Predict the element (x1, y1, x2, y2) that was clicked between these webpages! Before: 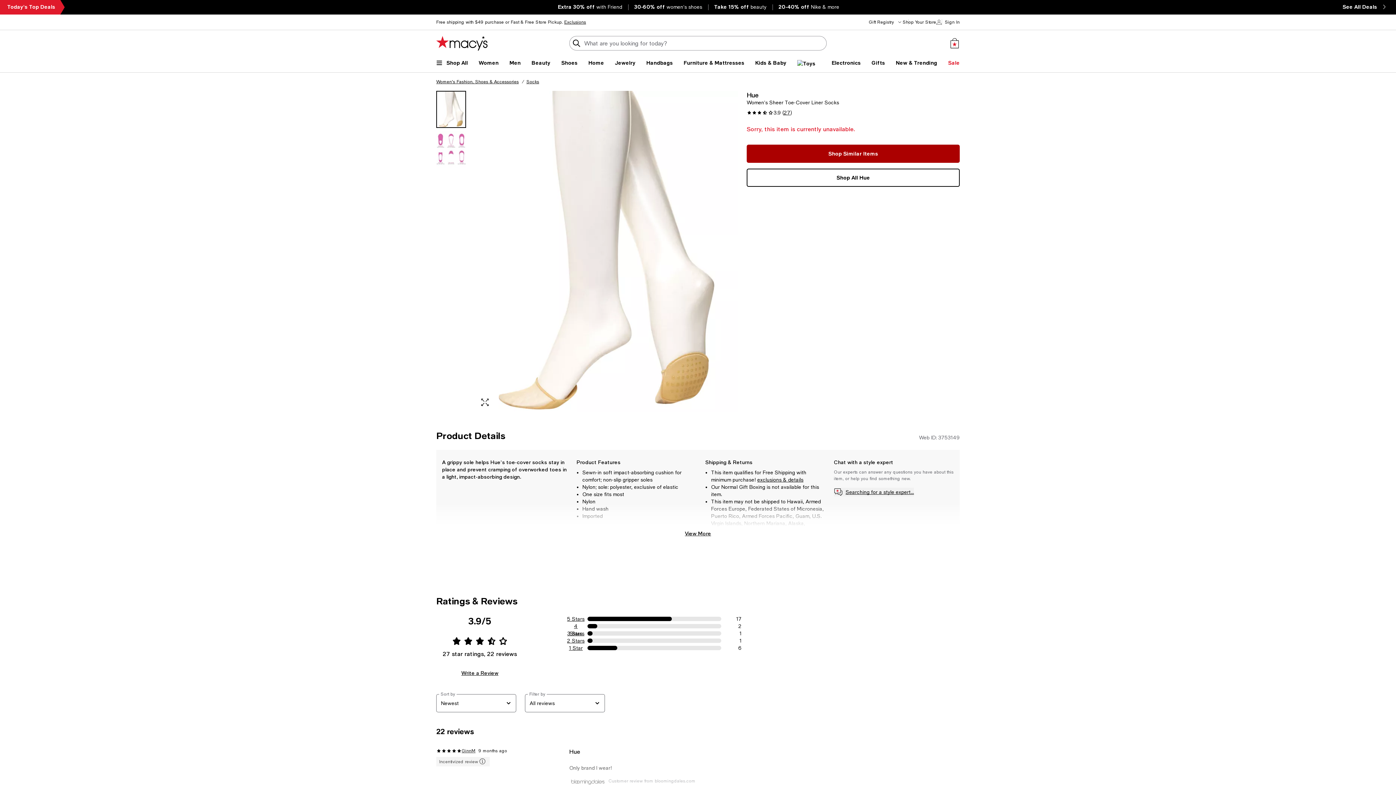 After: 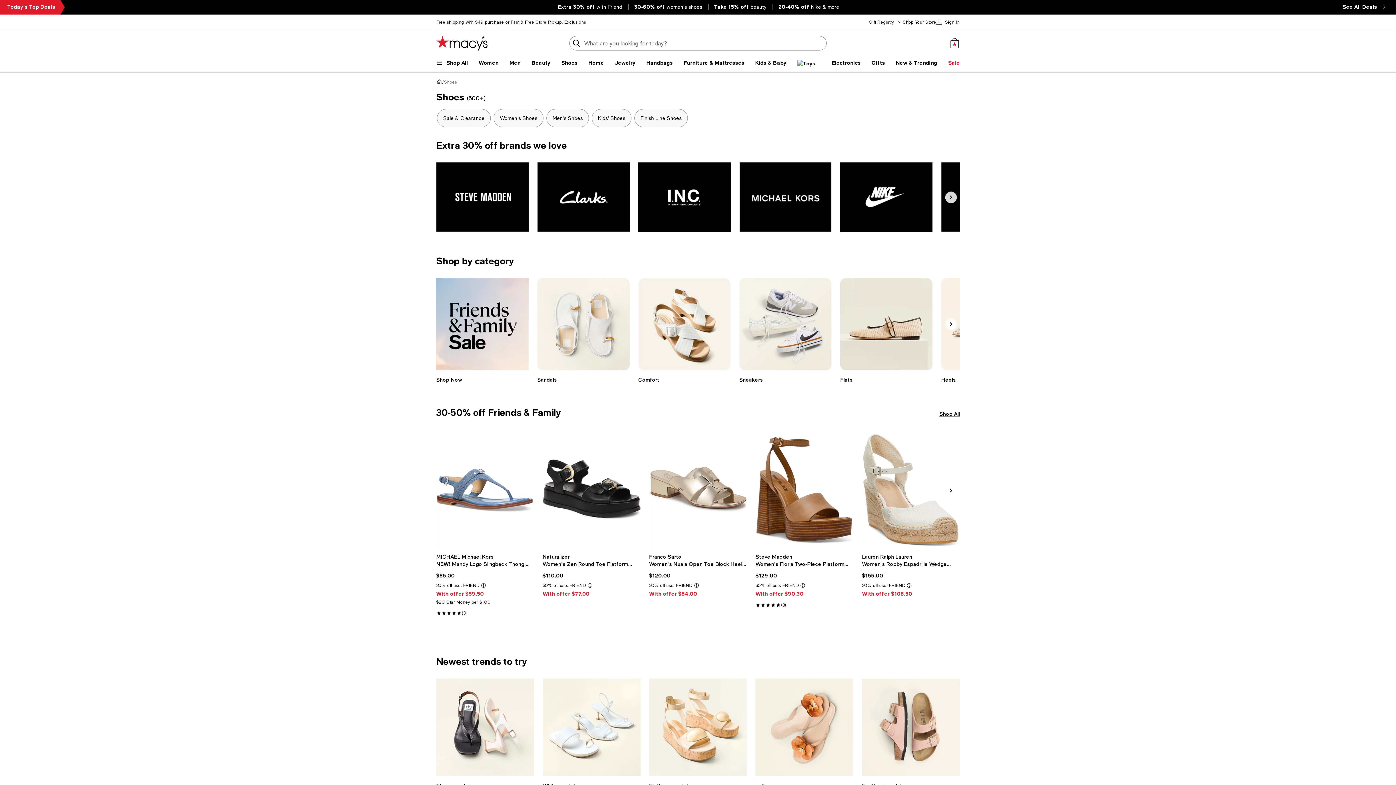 Action: bbox: (561, 59, 577, 66) label: Shoes